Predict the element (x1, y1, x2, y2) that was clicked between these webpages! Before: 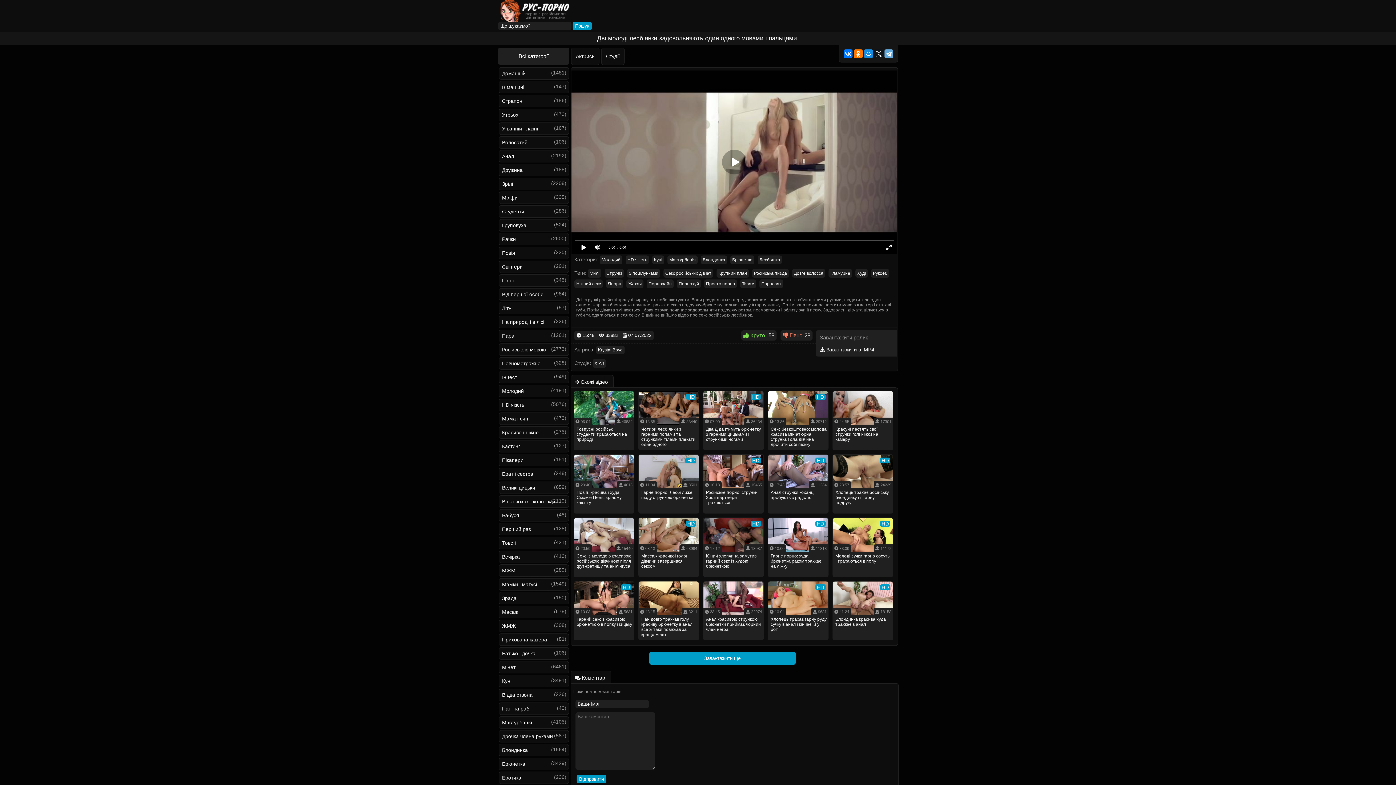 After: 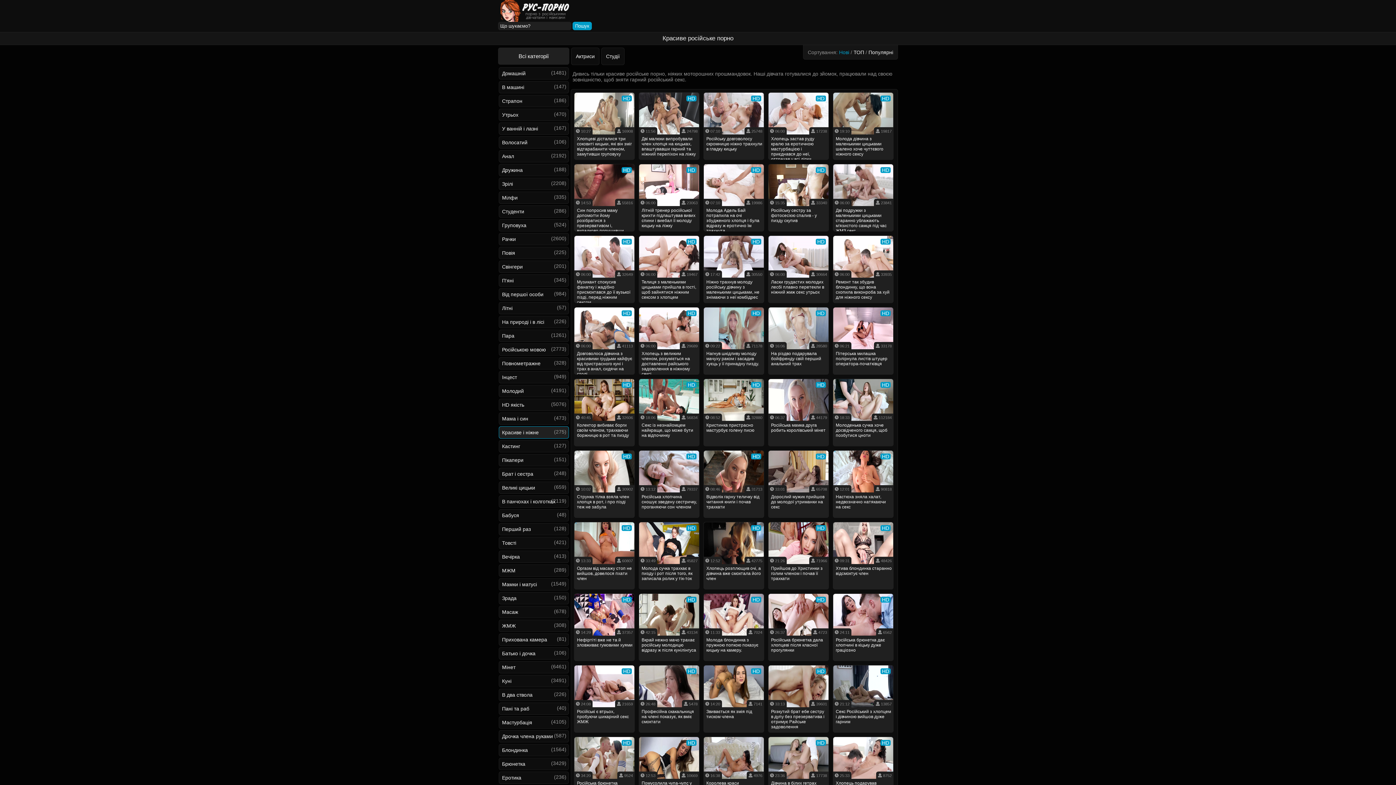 Action: bbox: (498, 426, 569, 438) label: Красиве і ніжне